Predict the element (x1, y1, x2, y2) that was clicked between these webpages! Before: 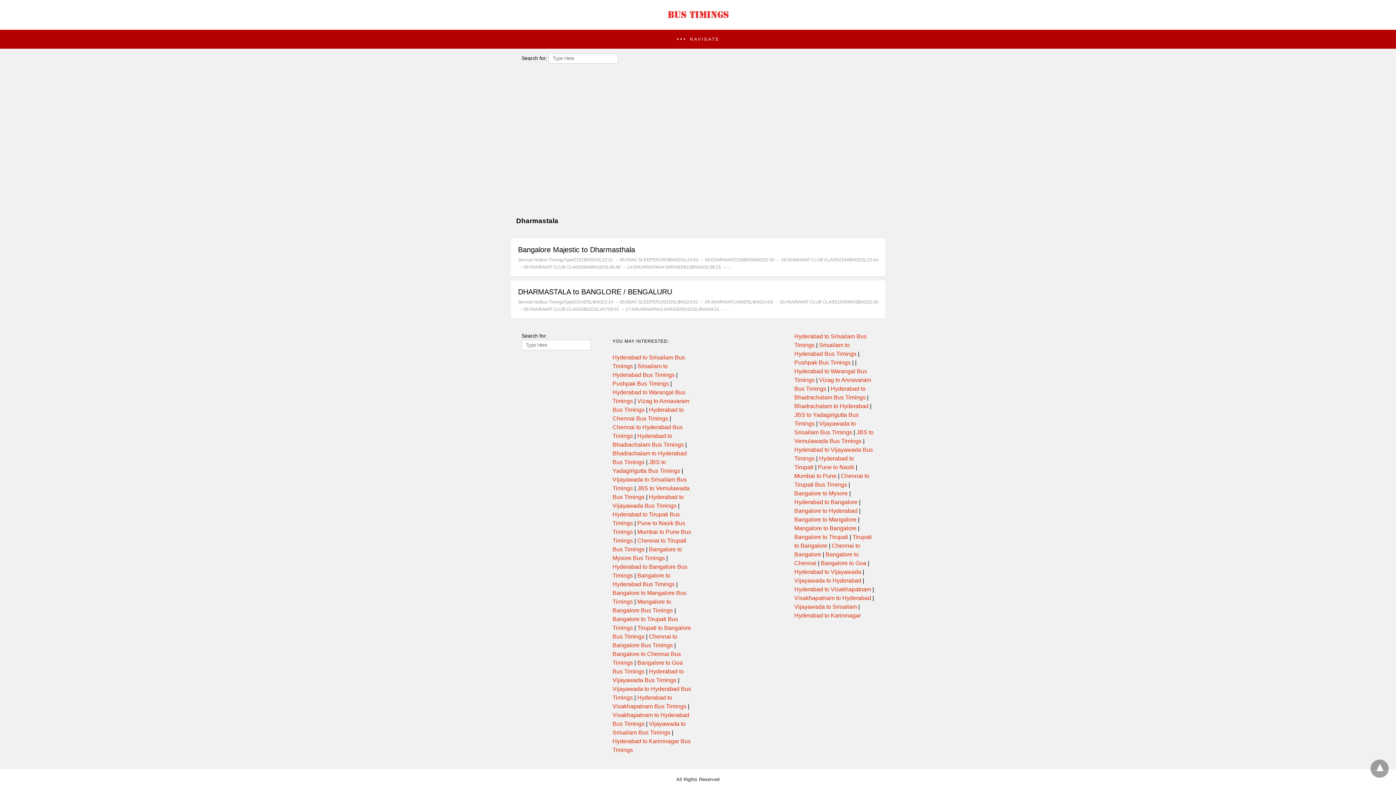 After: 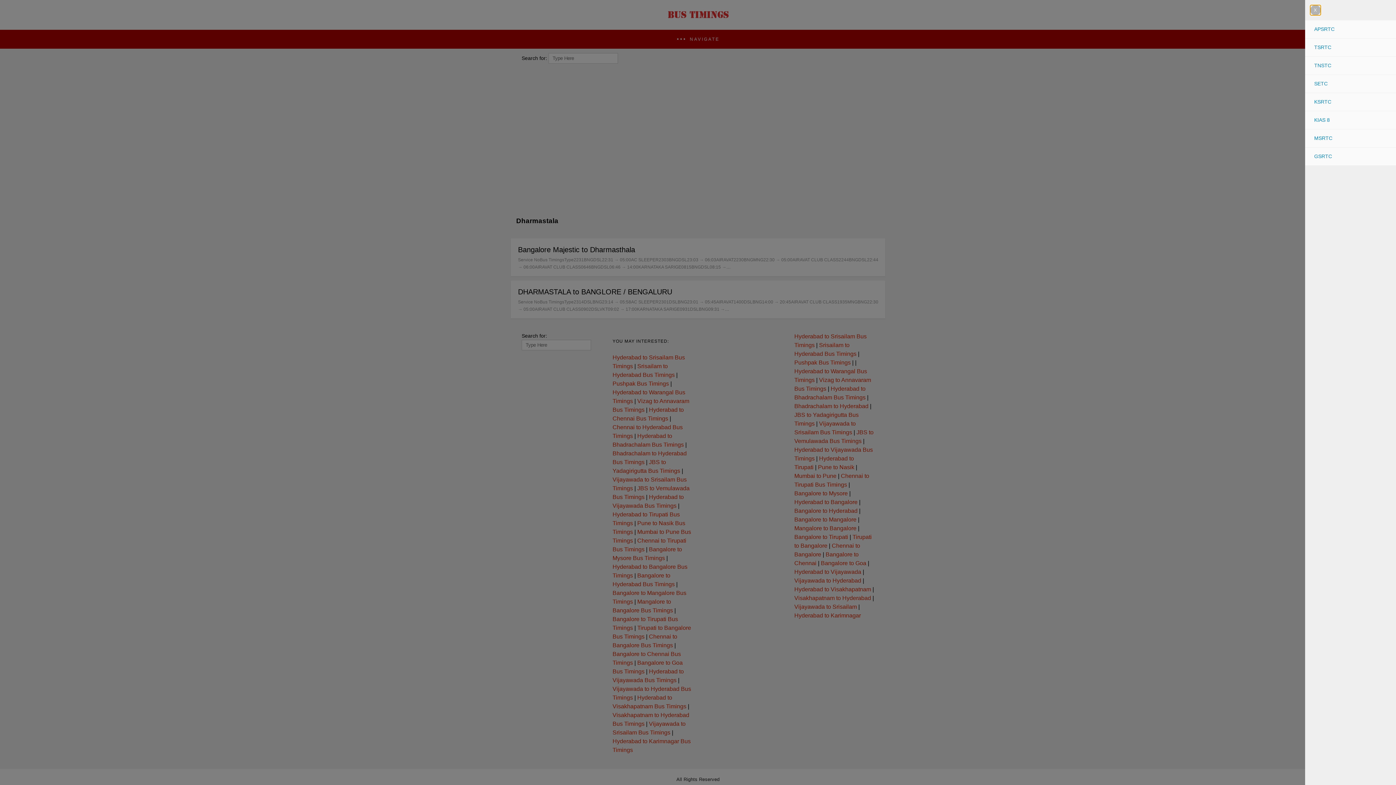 Action: bbox: (5, 36, 1390, 42) label: NAVIGATE